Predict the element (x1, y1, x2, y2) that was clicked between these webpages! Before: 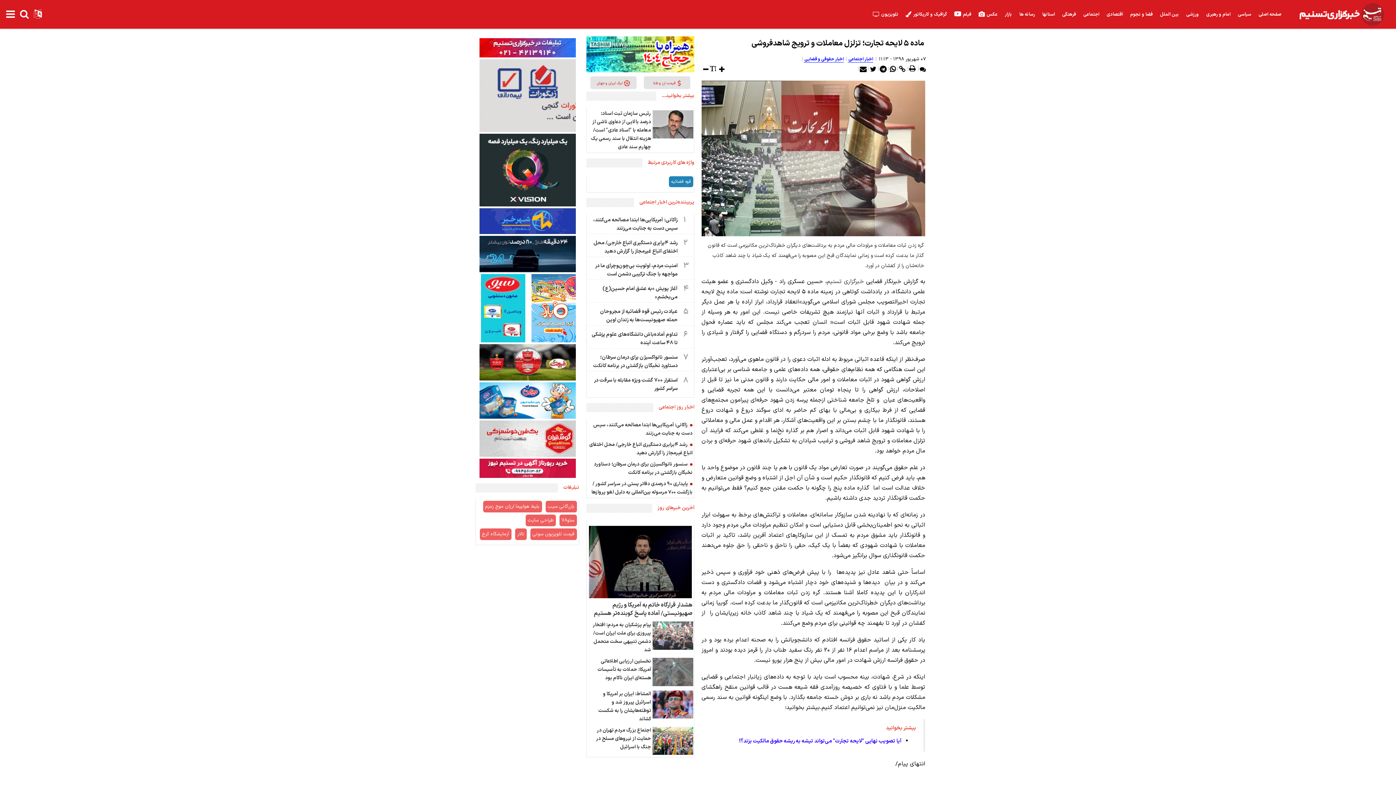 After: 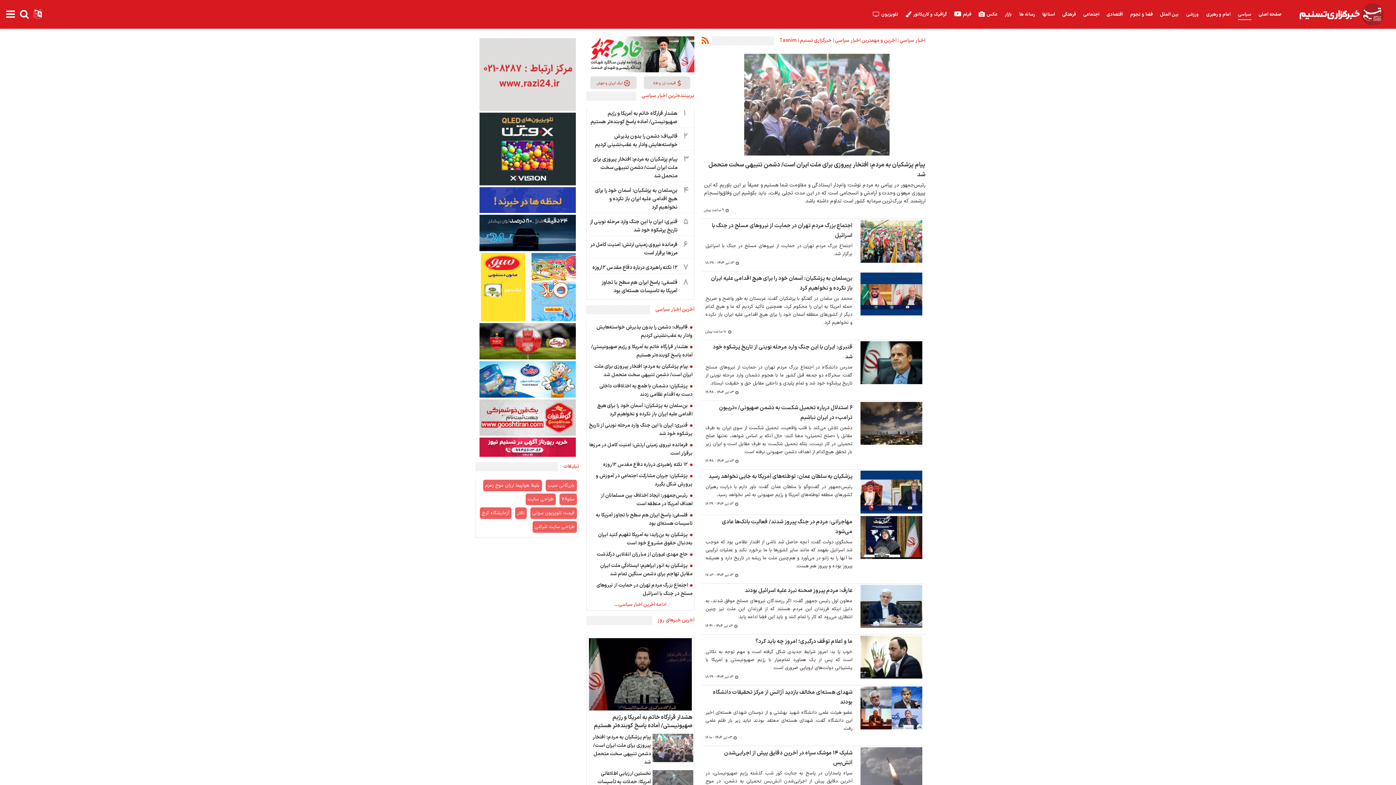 Action: label: سیاسی bbox: (1234, 0, 1255, 29)